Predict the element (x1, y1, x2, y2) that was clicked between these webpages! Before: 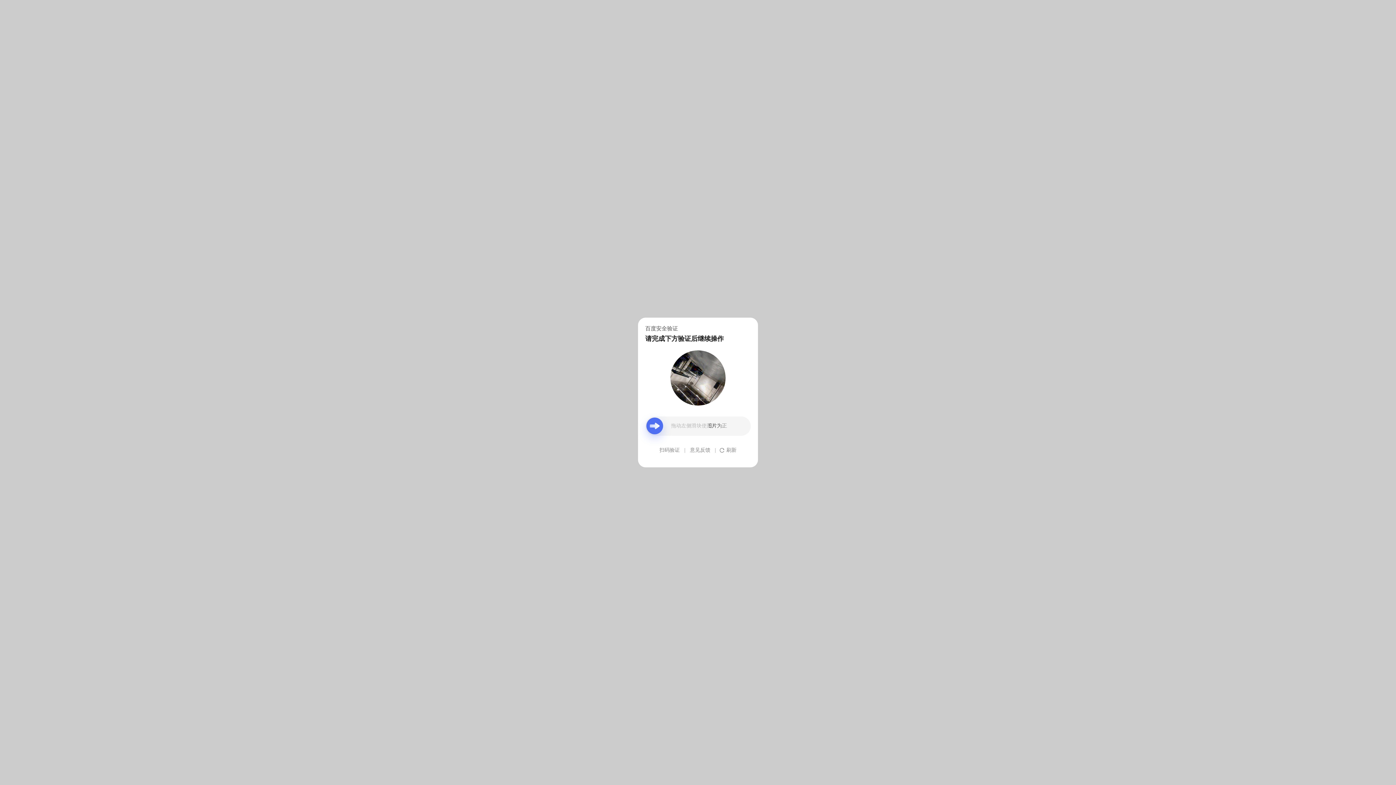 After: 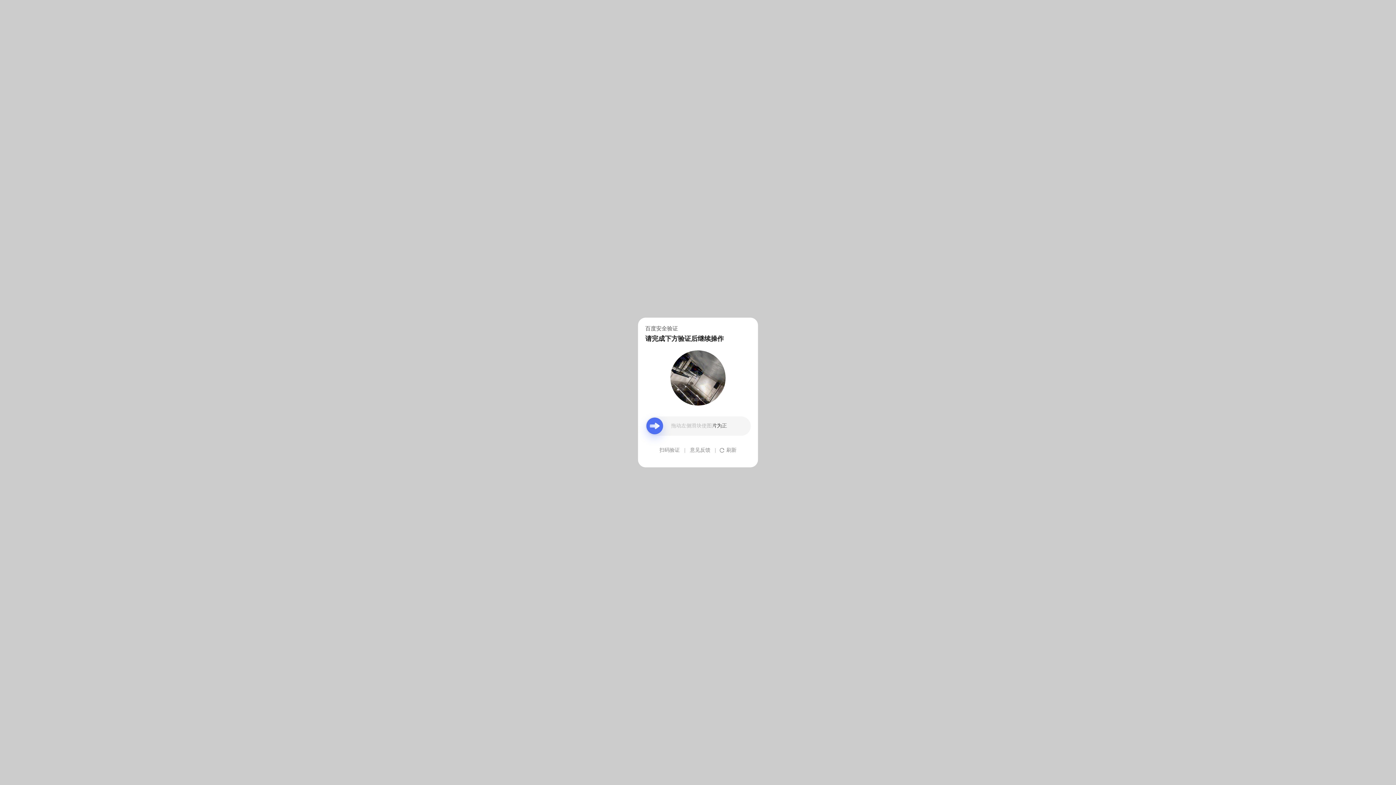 Action: bbox: (690, 439, 710, 461) label: 意见反馈